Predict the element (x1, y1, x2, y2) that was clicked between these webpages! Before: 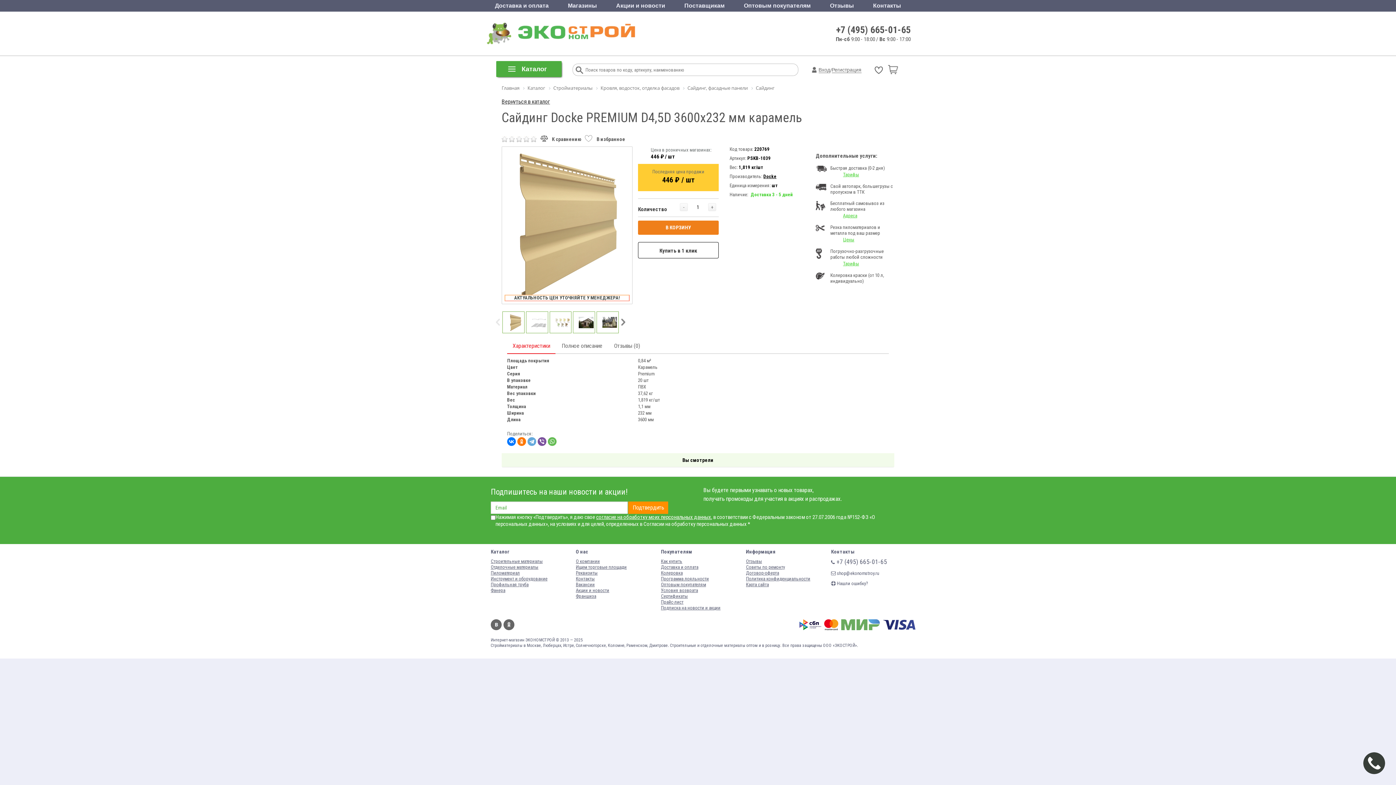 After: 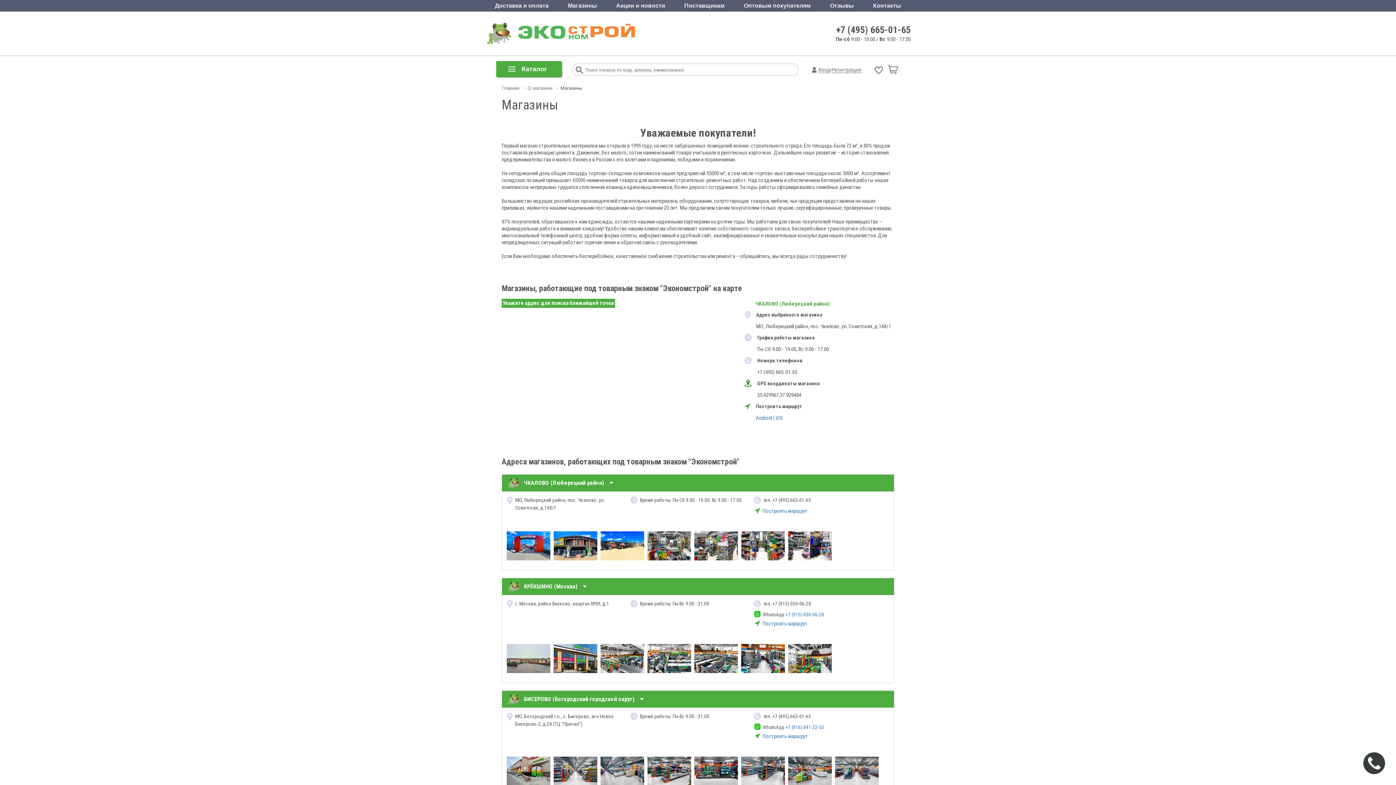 Action: label: О компании bbox: (576, 559, 600, 564)